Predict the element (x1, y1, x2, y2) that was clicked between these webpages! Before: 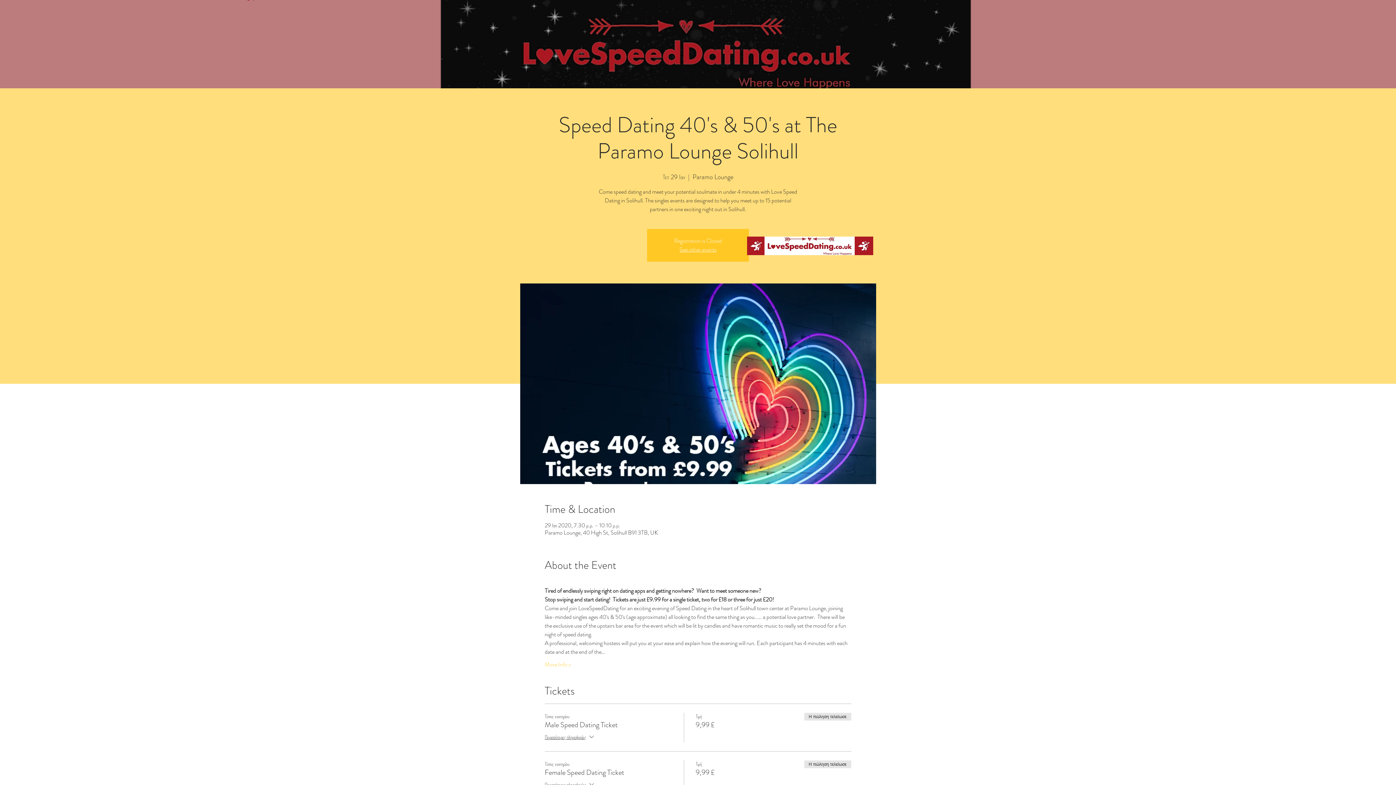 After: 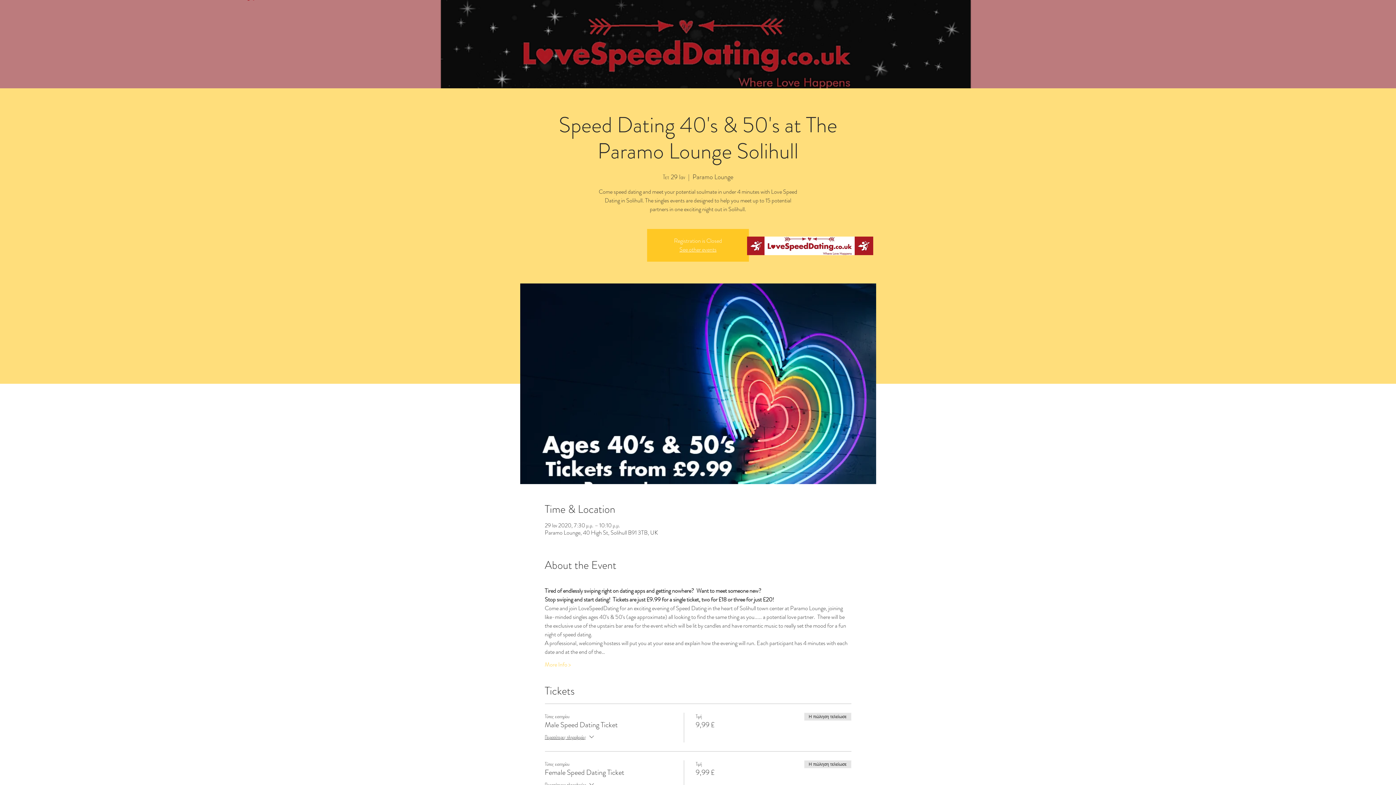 Action: bbox: (441, 0, 970, 105)